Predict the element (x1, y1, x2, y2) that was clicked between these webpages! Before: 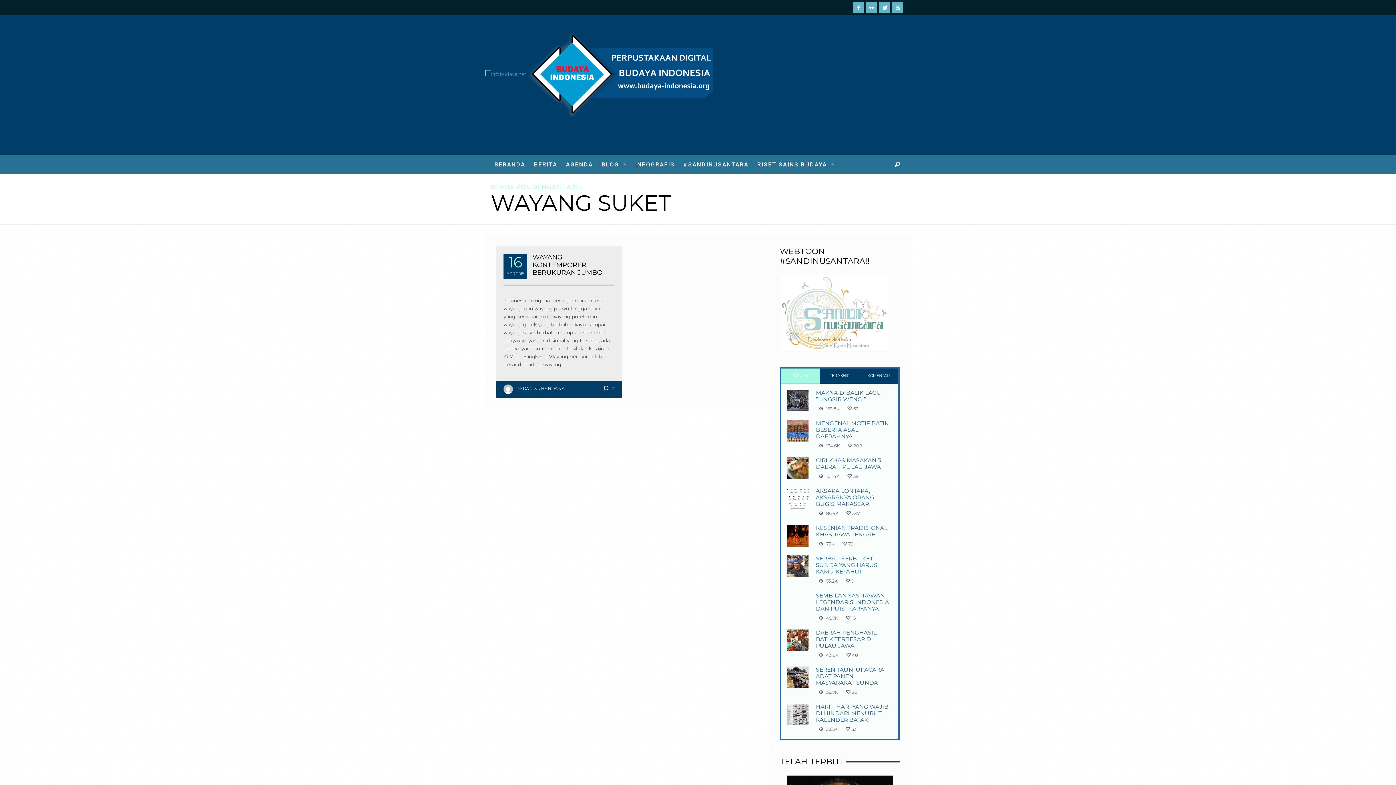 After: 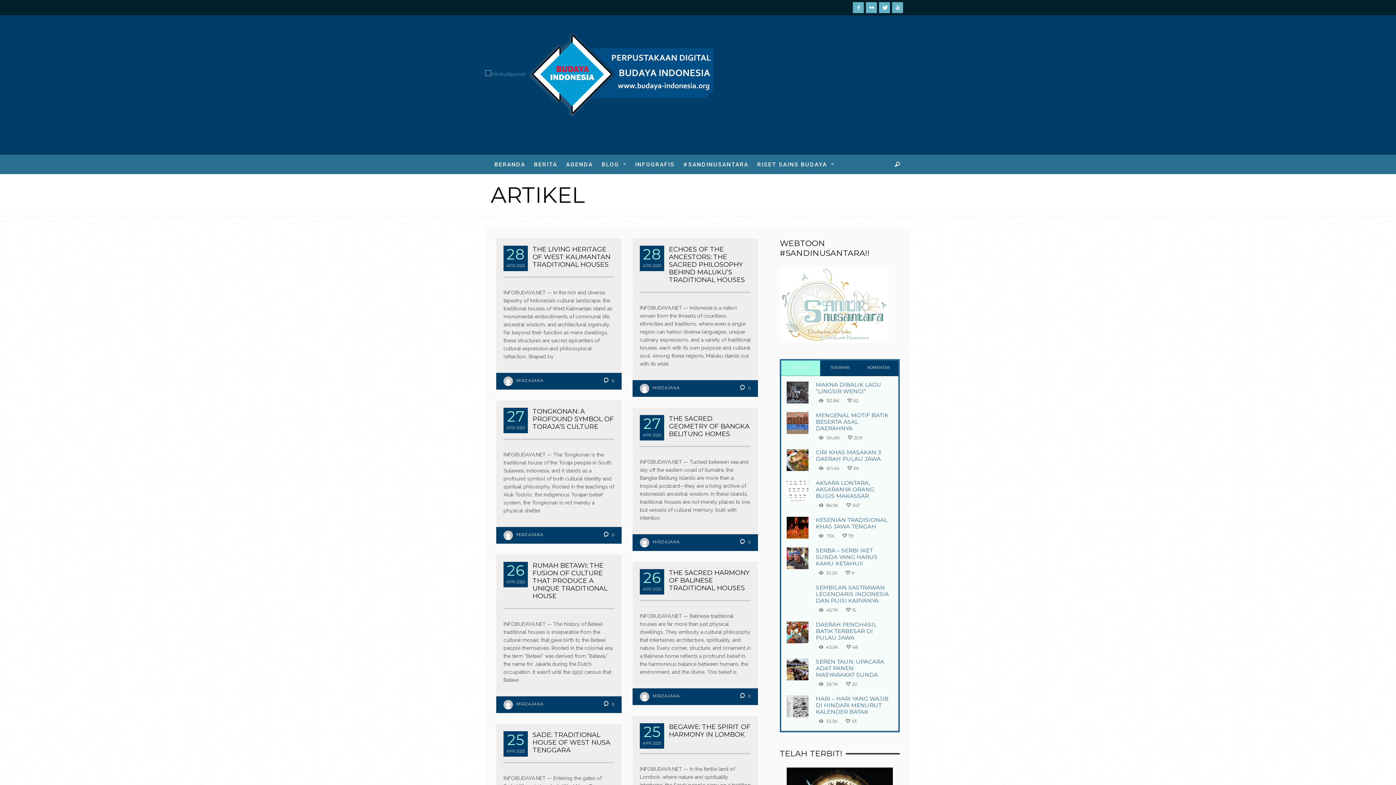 Action: label:   bbox: (485, 70, 527, 76)